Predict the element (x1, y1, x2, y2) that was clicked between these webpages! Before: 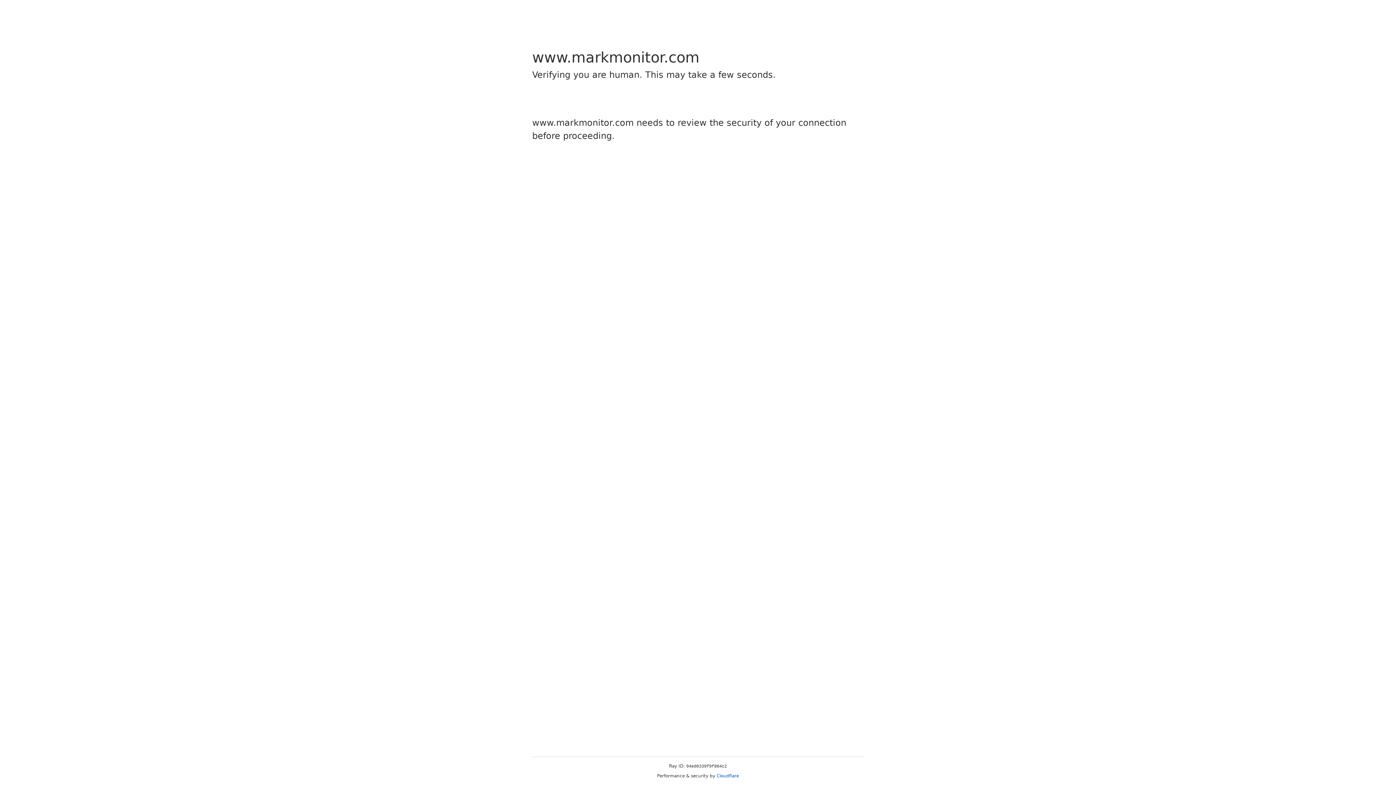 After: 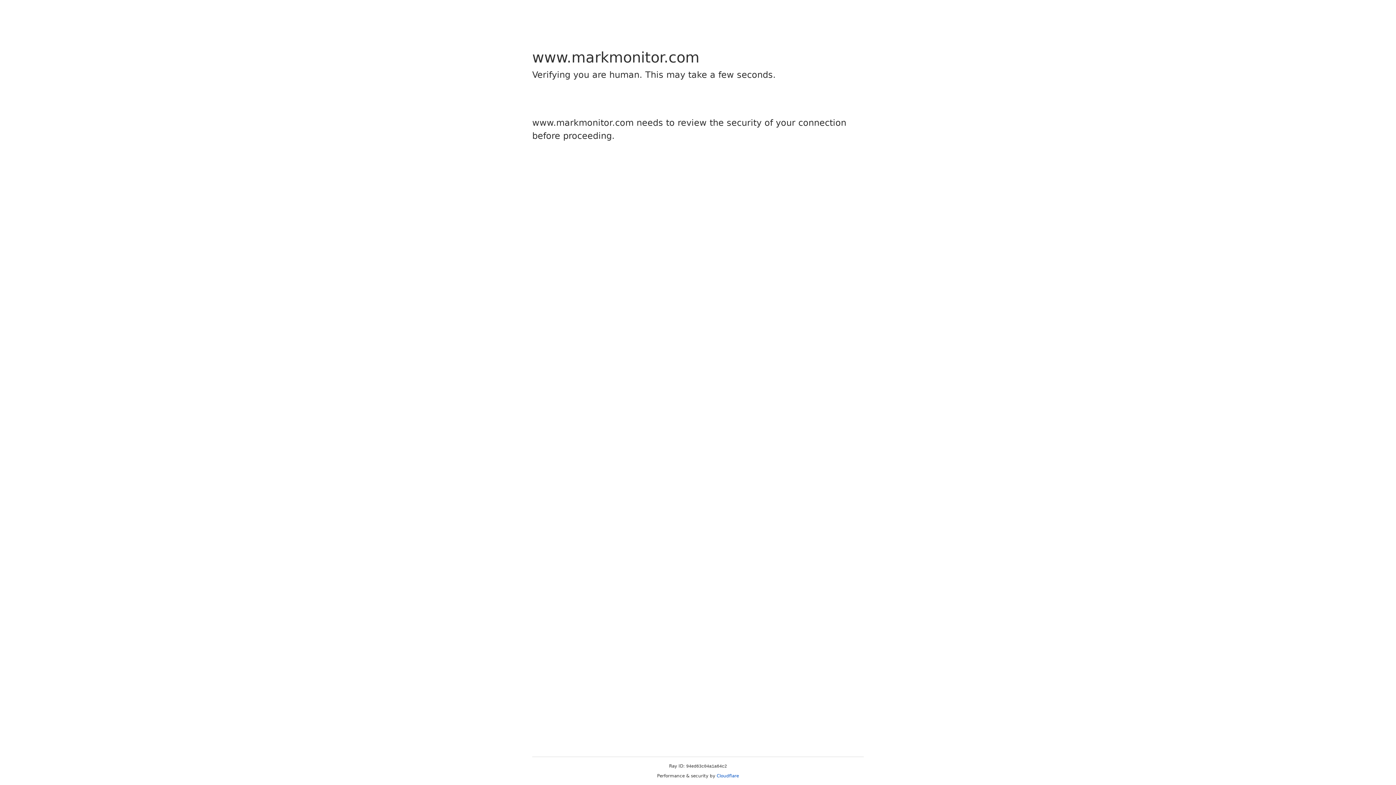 Action: bbox: (716, 773, 739, 778) label: Cloudflare